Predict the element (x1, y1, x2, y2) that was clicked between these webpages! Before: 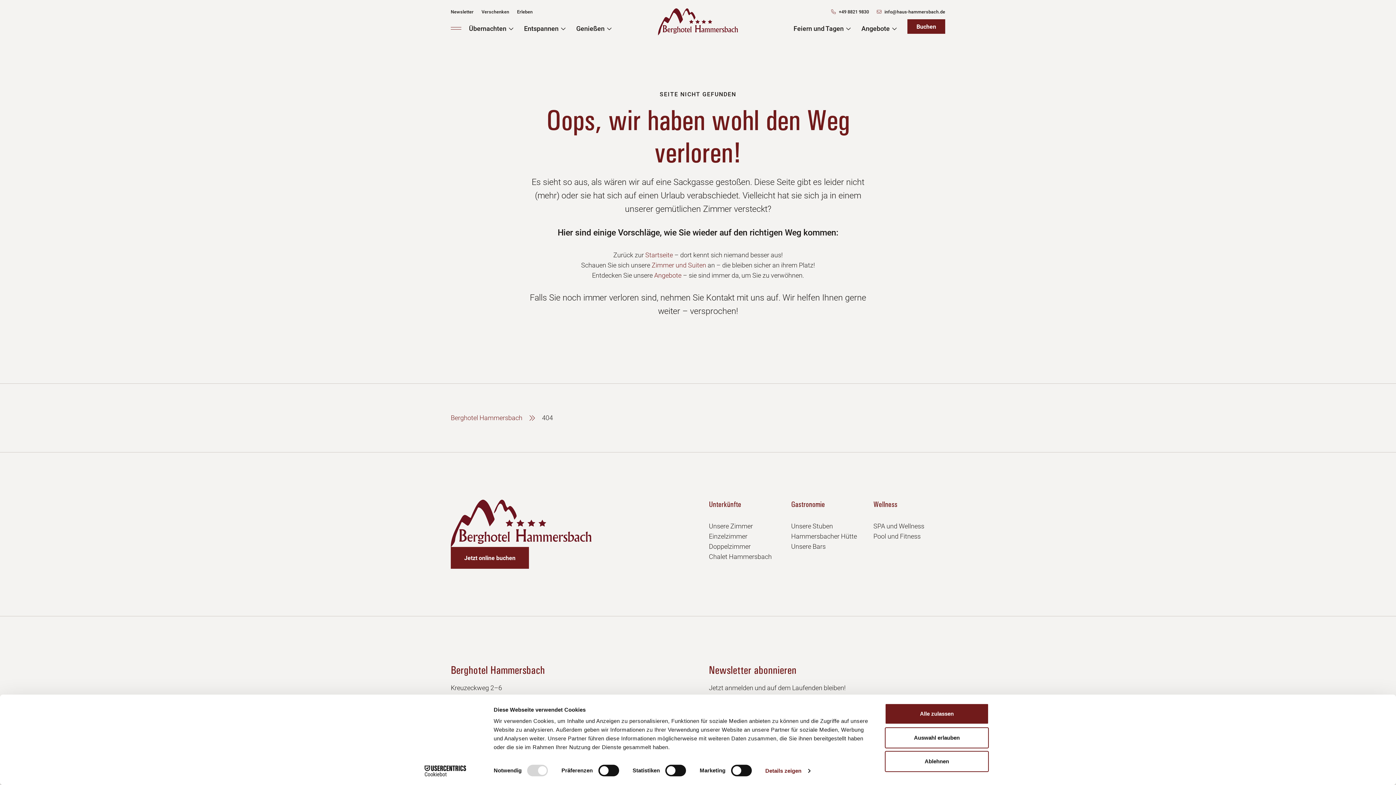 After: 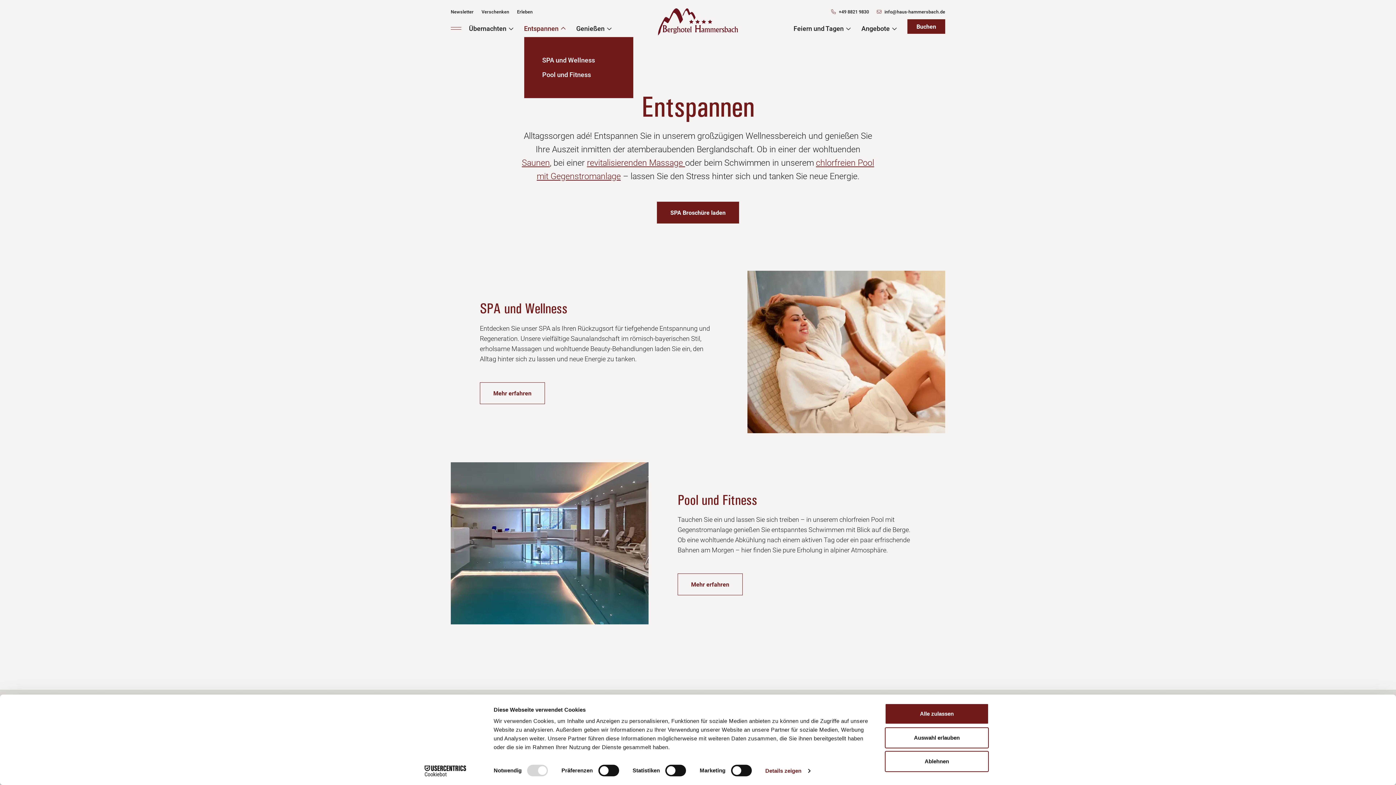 Action: bbox: (524, 19, 565, 37) label: Entspannen